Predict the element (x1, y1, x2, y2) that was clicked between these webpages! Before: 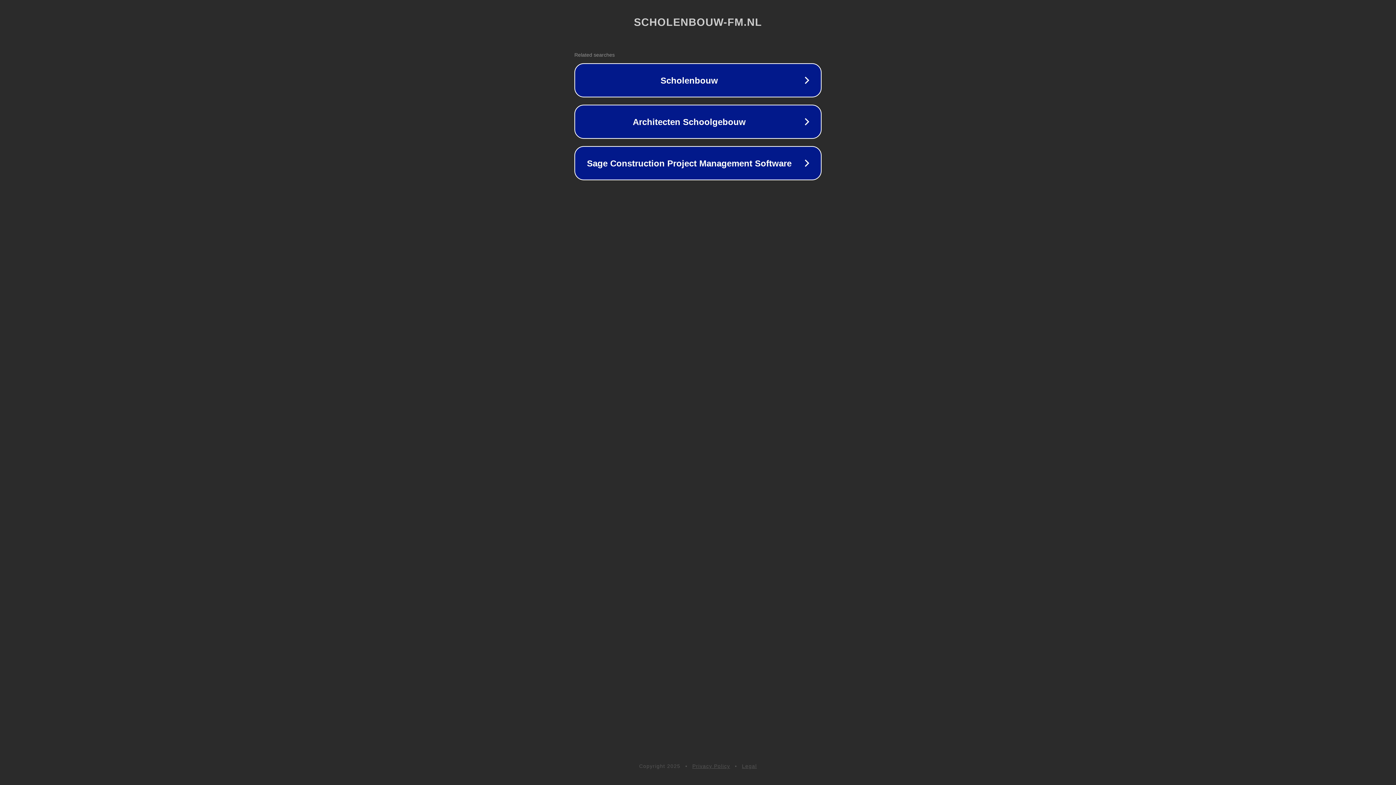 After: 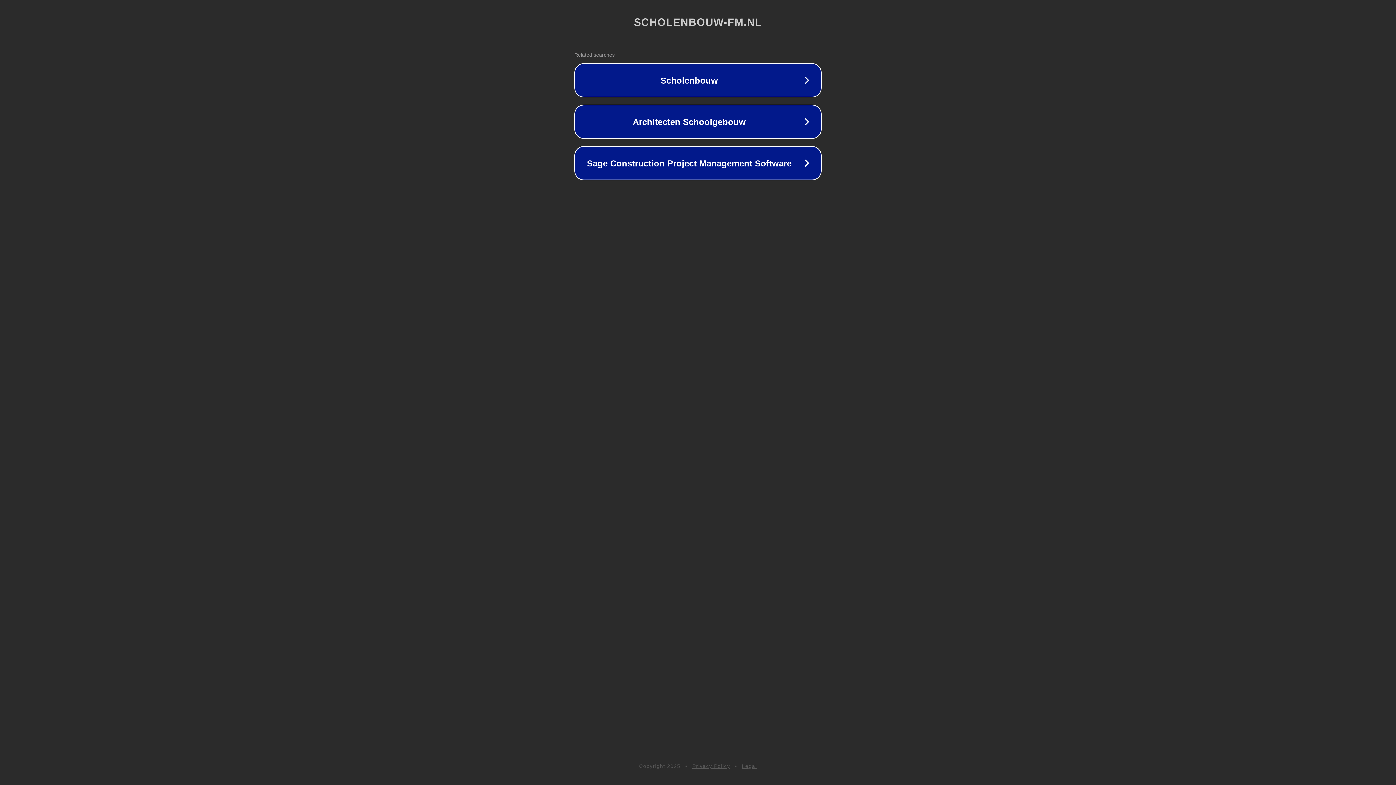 Action: bbox: (692, 763, 730, 769) label: Privacy Policy